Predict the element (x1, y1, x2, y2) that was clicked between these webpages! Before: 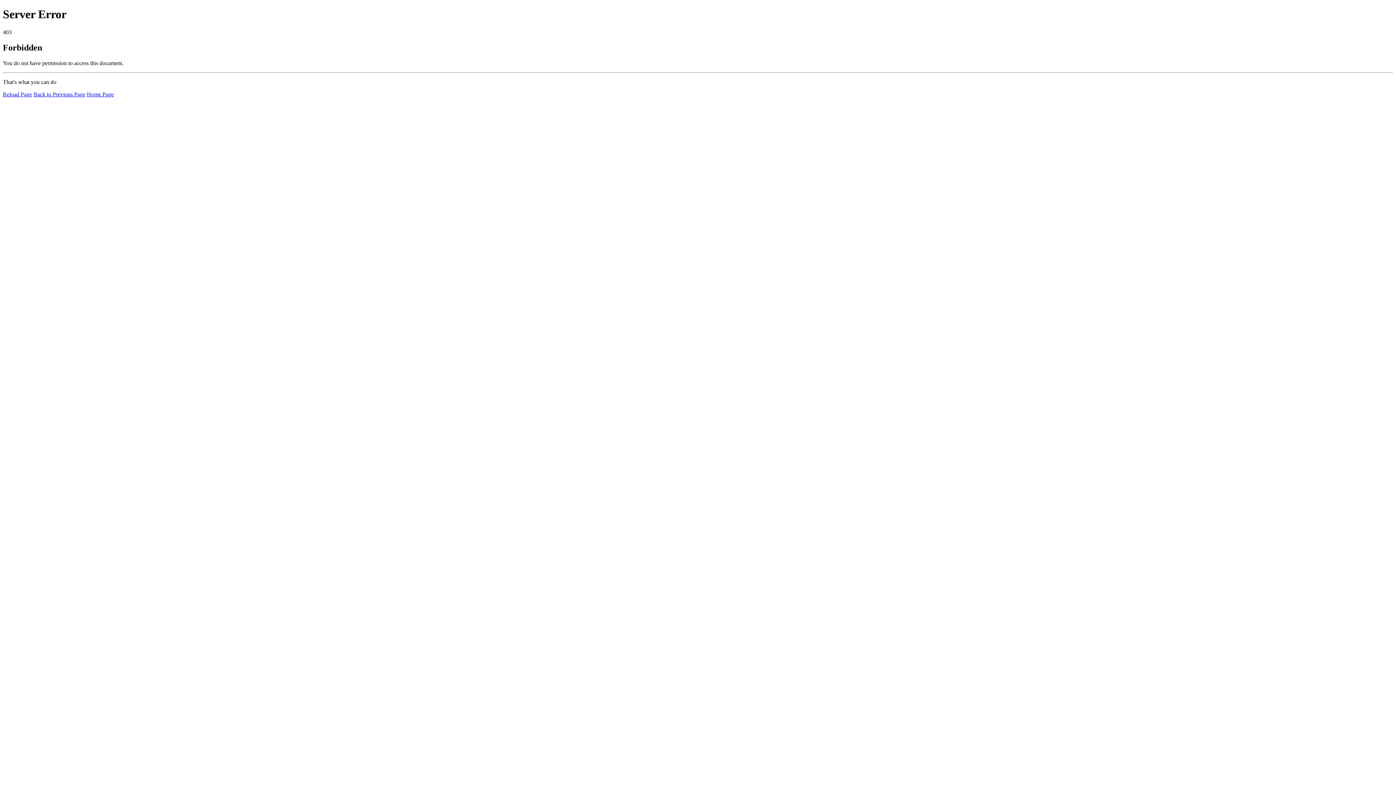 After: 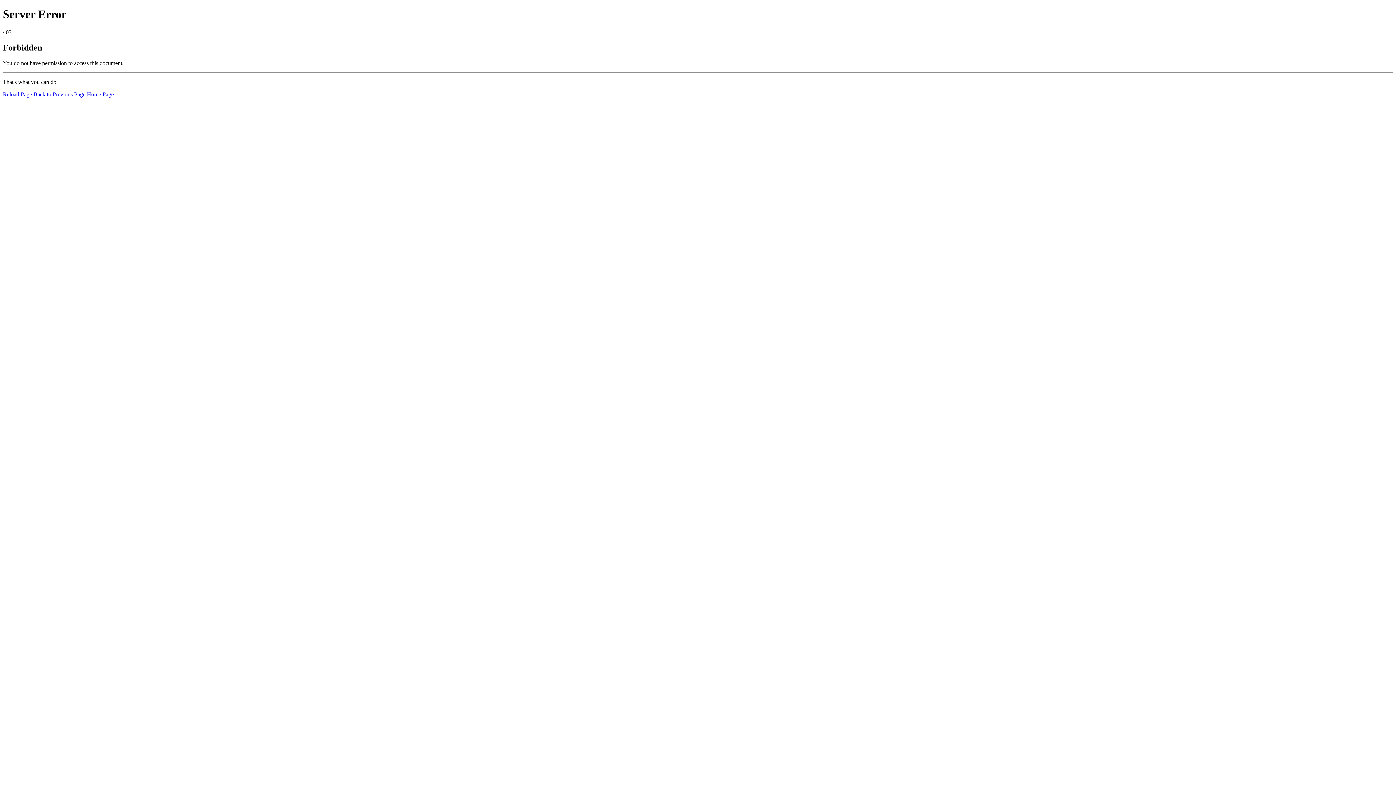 Action: label: Home Page bbox: (86, 91, 113, 97)